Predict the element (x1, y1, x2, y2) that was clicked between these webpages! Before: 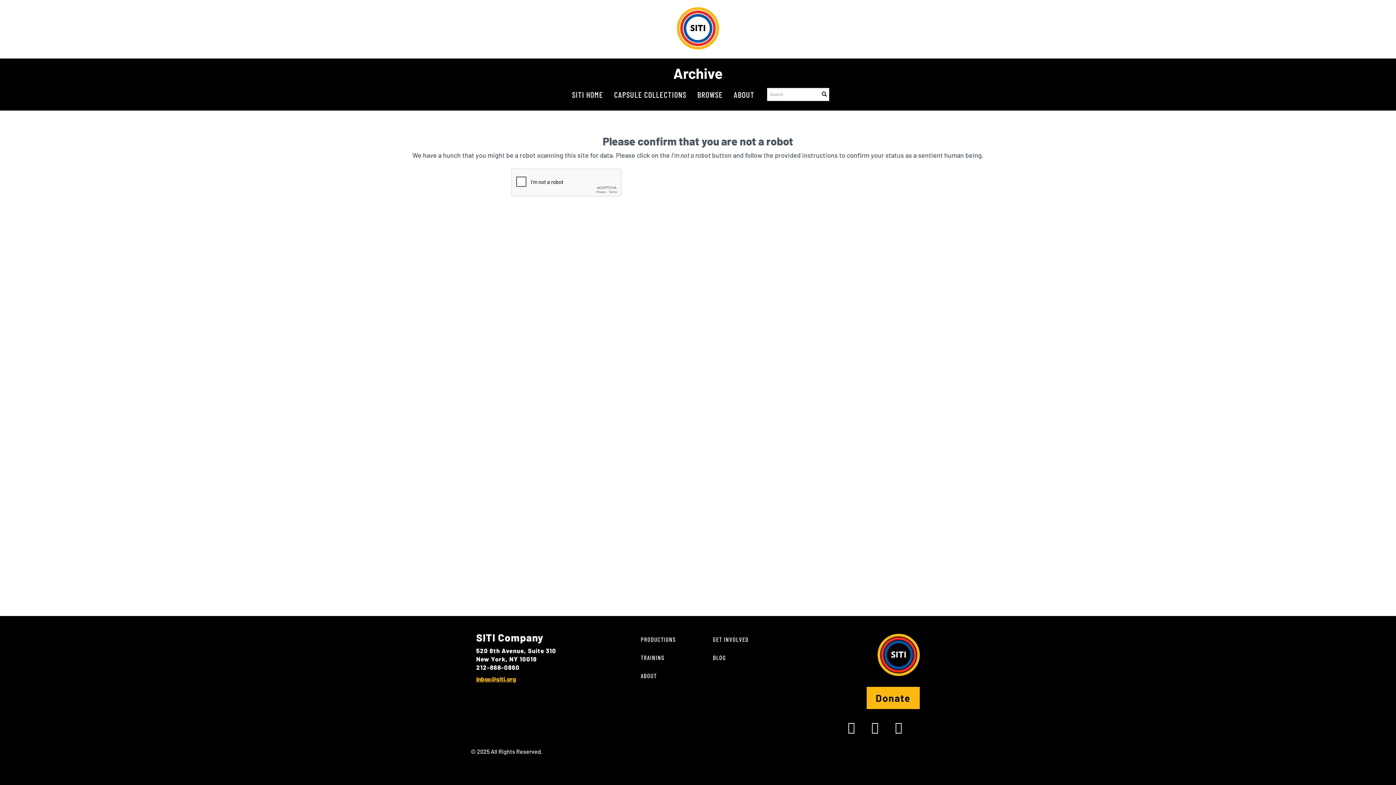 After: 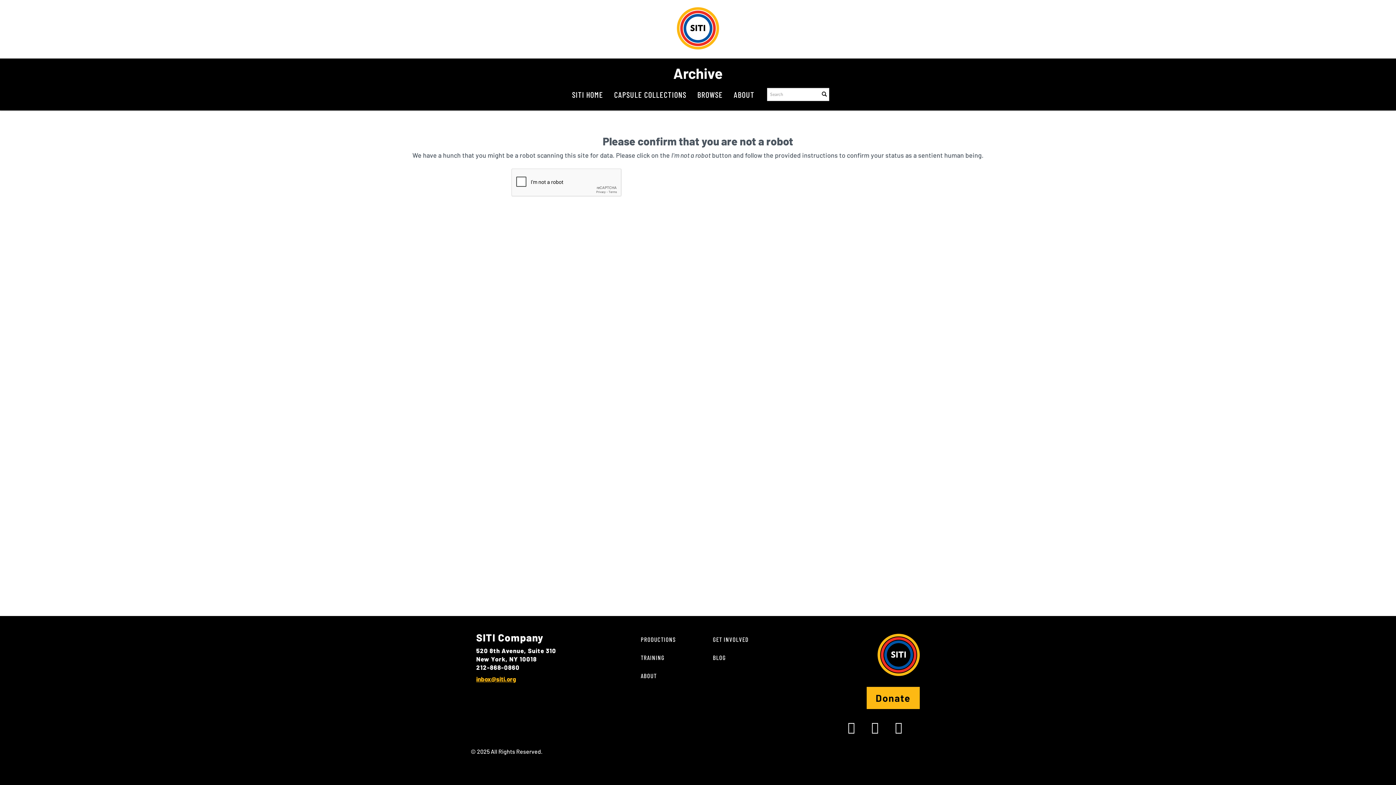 Action: label: TRAINING bbox: (628, 652, 664, 670)